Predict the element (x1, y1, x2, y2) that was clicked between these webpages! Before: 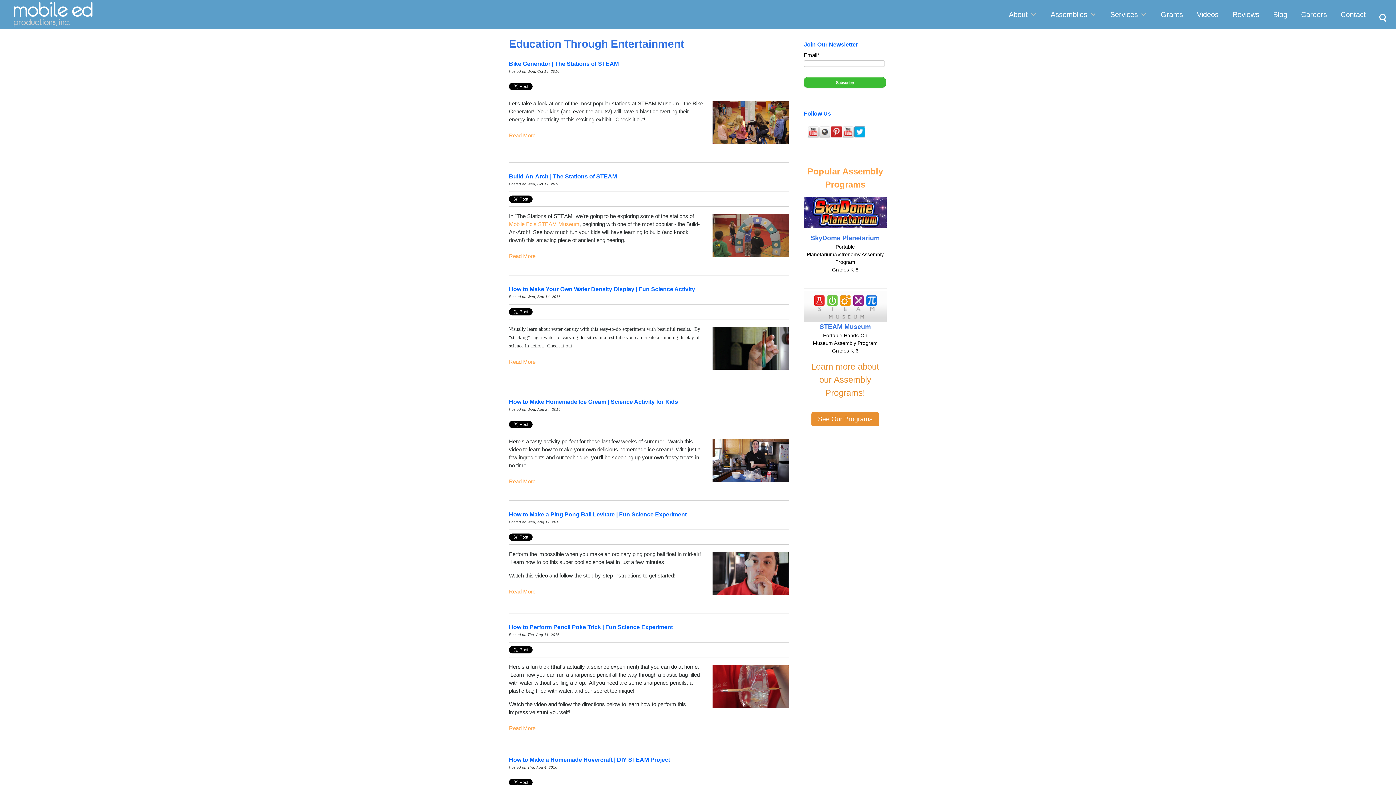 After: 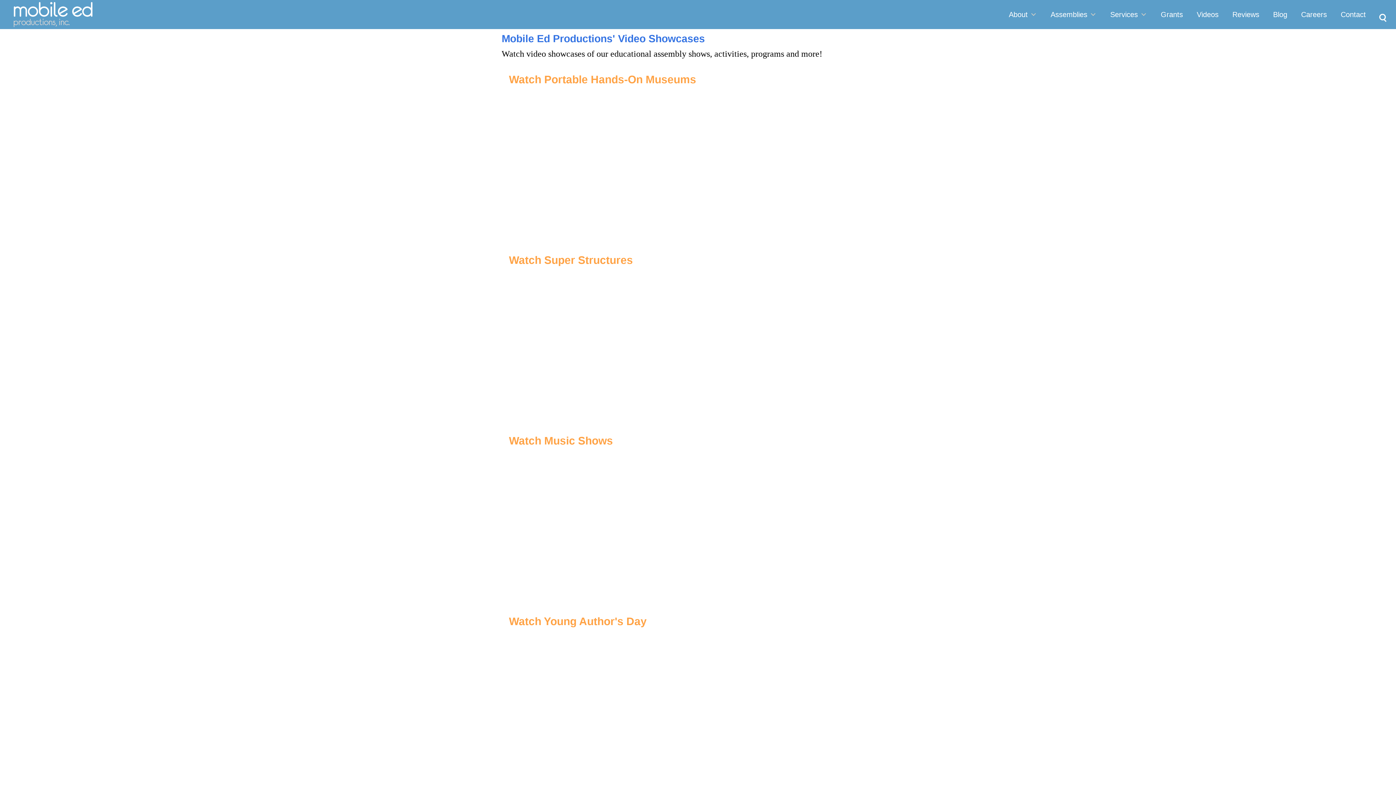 Action: label: Videos bbox: (1195, 0, 1220, 29)